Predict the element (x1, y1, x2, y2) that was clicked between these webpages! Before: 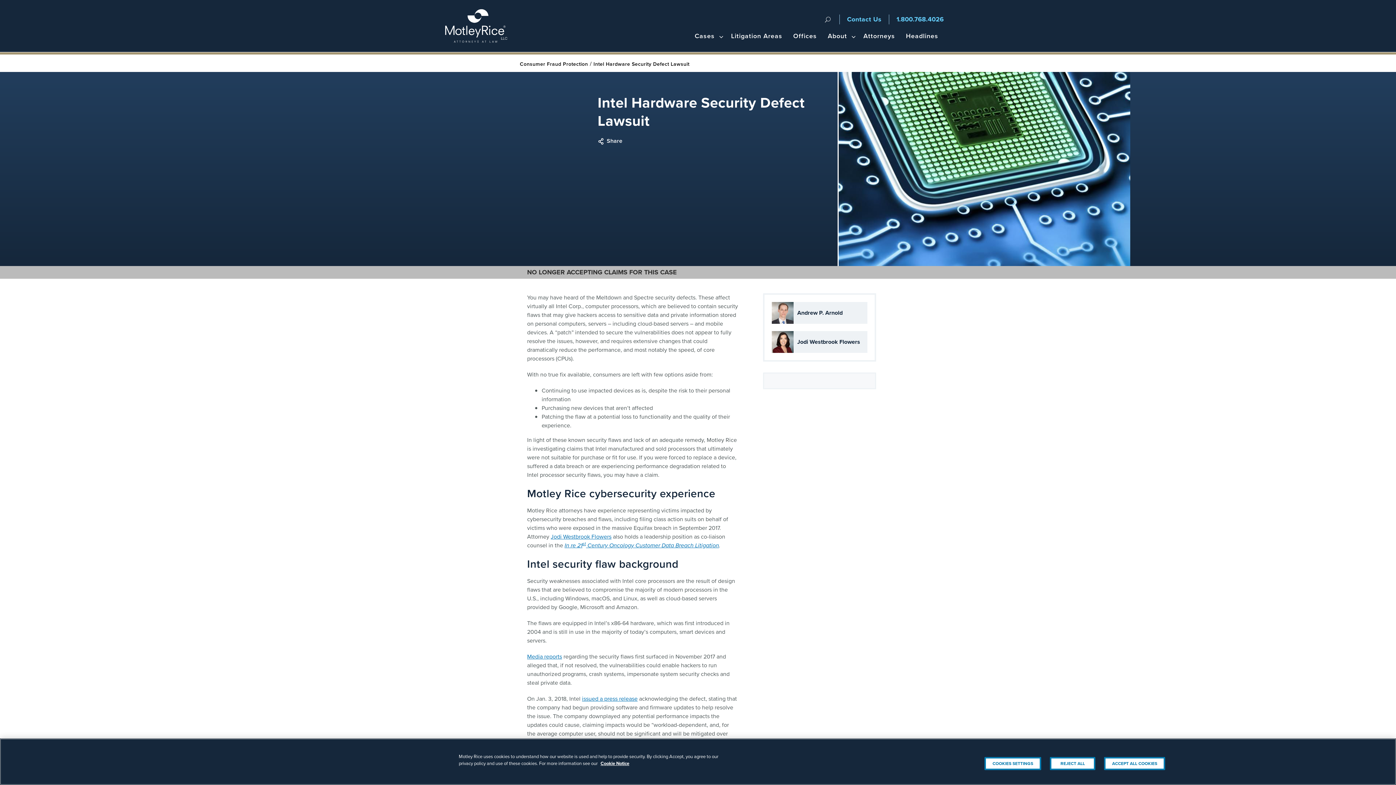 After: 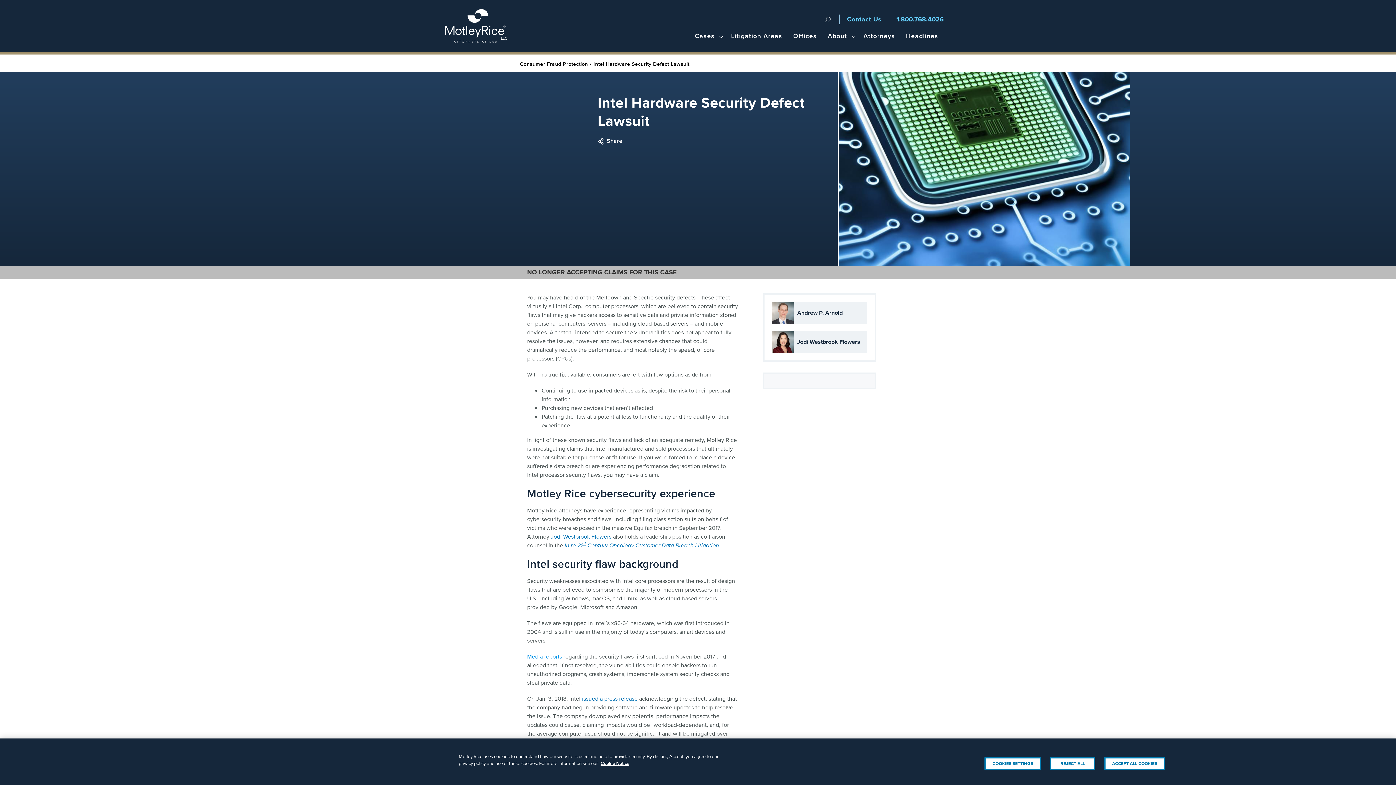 Action: bbox: (527, 652, 562, 661) label: Media reports